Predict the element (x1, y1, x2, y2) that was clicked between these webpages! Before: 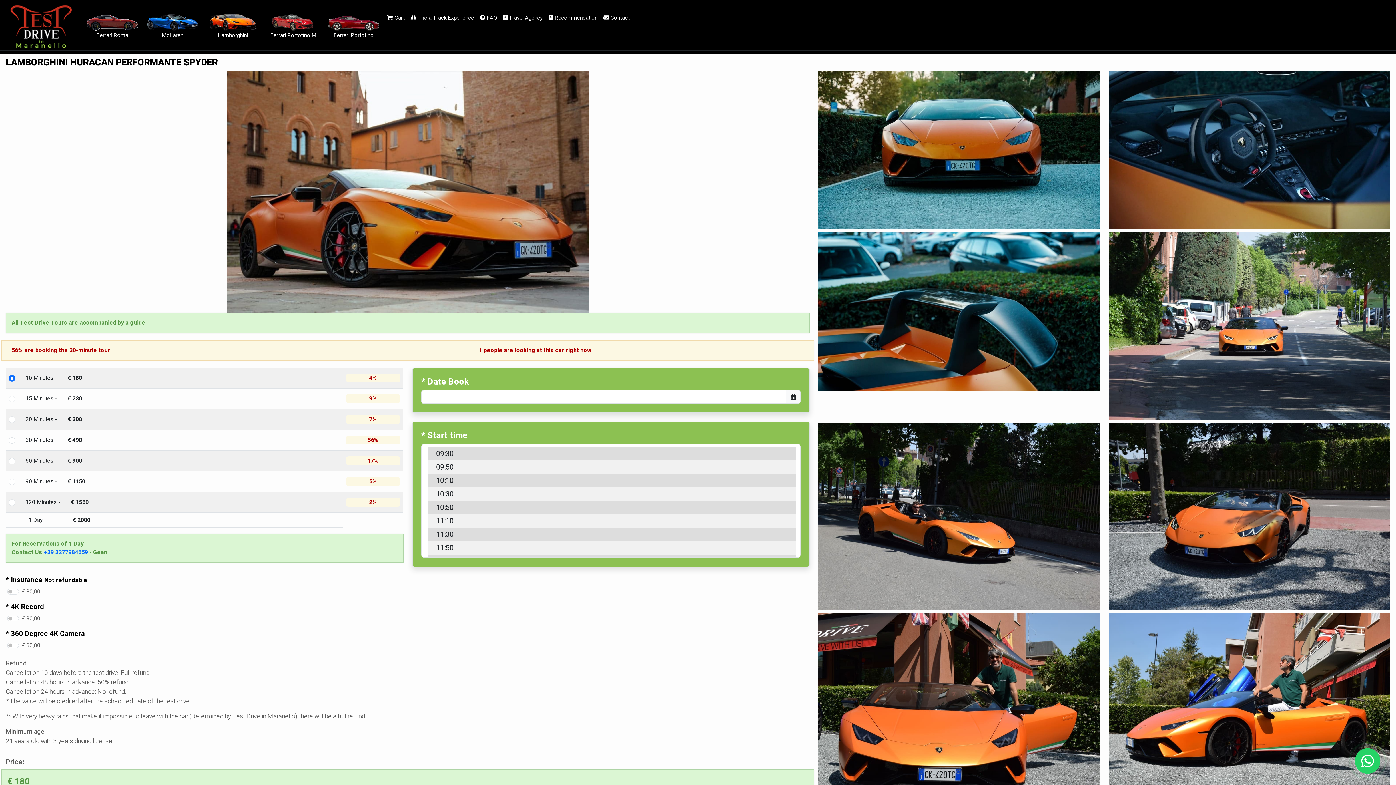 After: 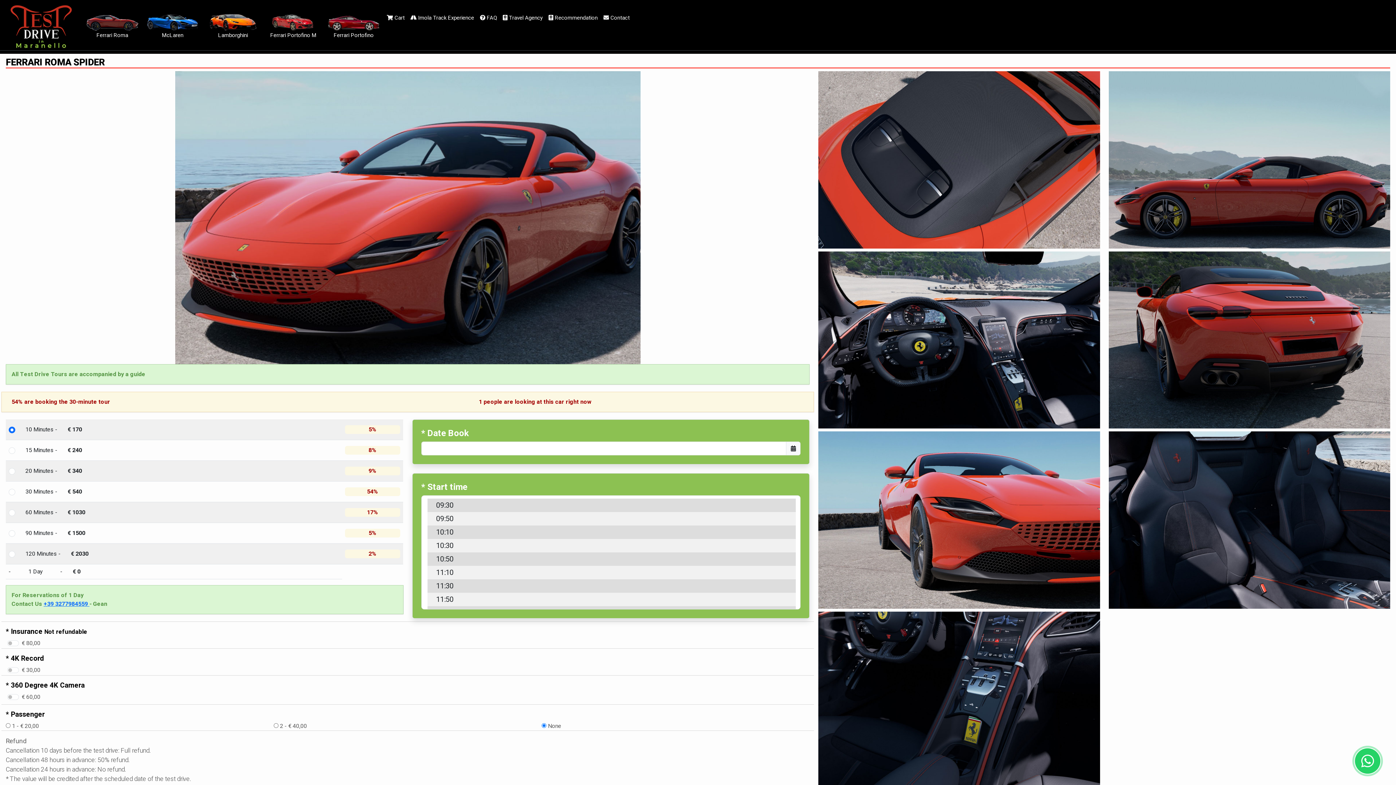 Action: label: Ferrari Roma bbox: (227, 10, 287, 42)